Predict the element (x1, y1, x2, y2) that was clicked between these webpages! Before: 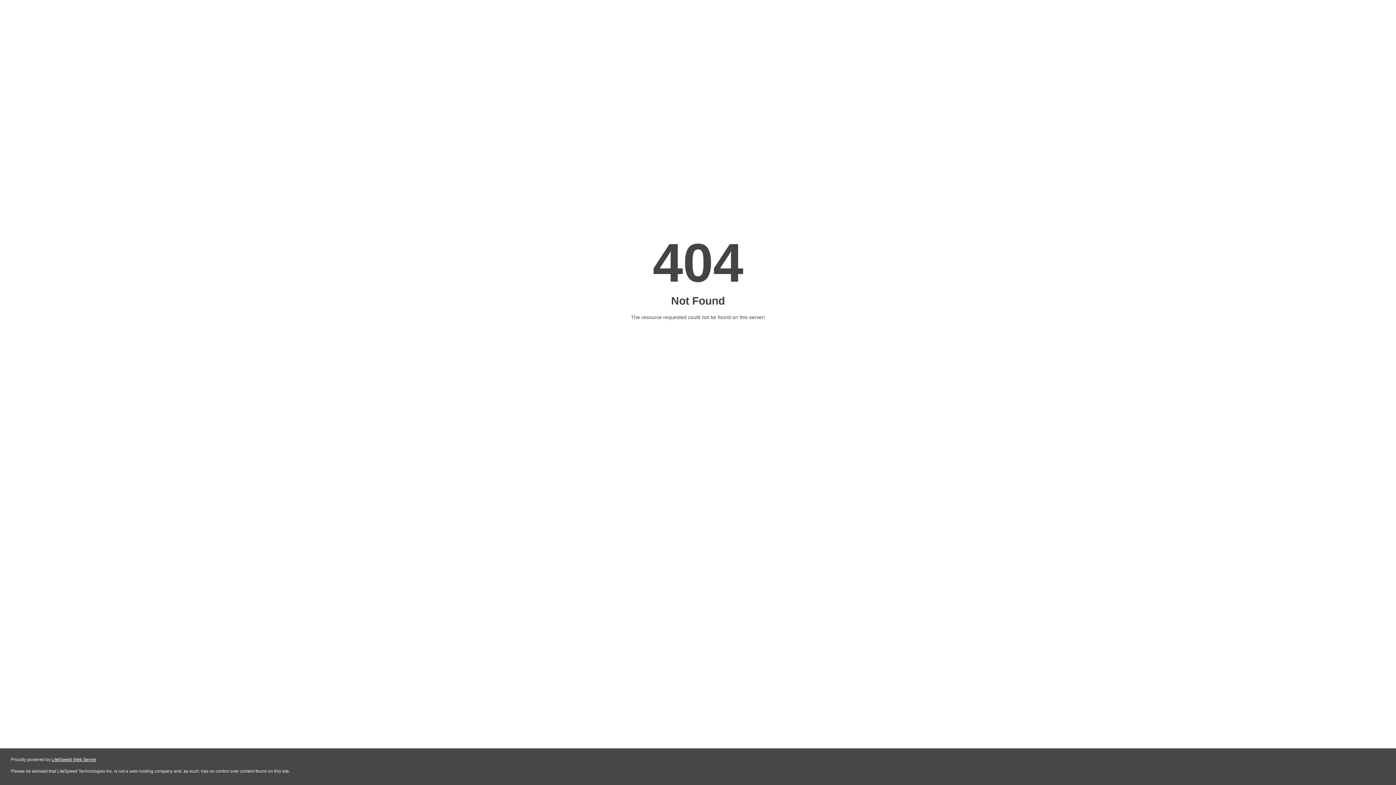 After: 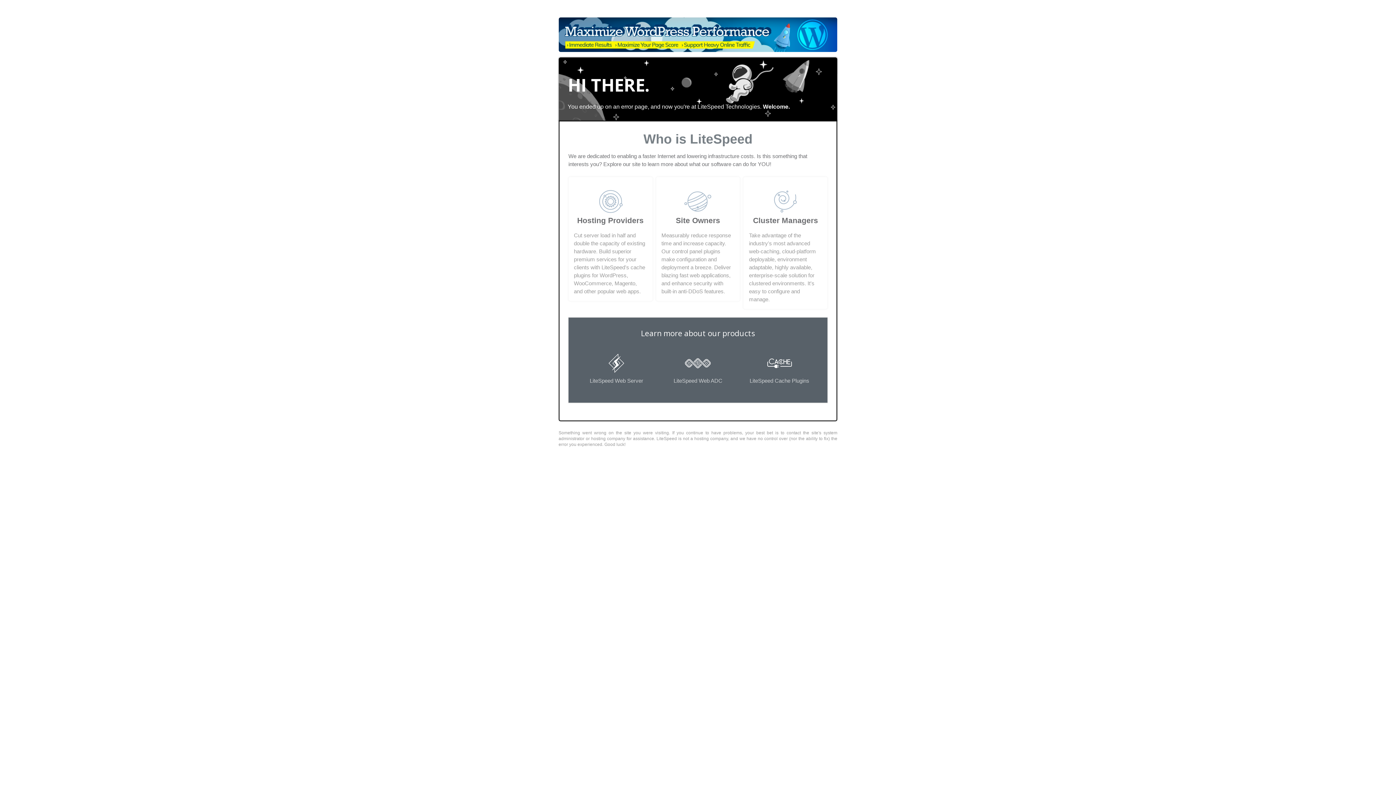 Action: bbox: (51, 757, 96, 762) label: LiteSpeed Web Server